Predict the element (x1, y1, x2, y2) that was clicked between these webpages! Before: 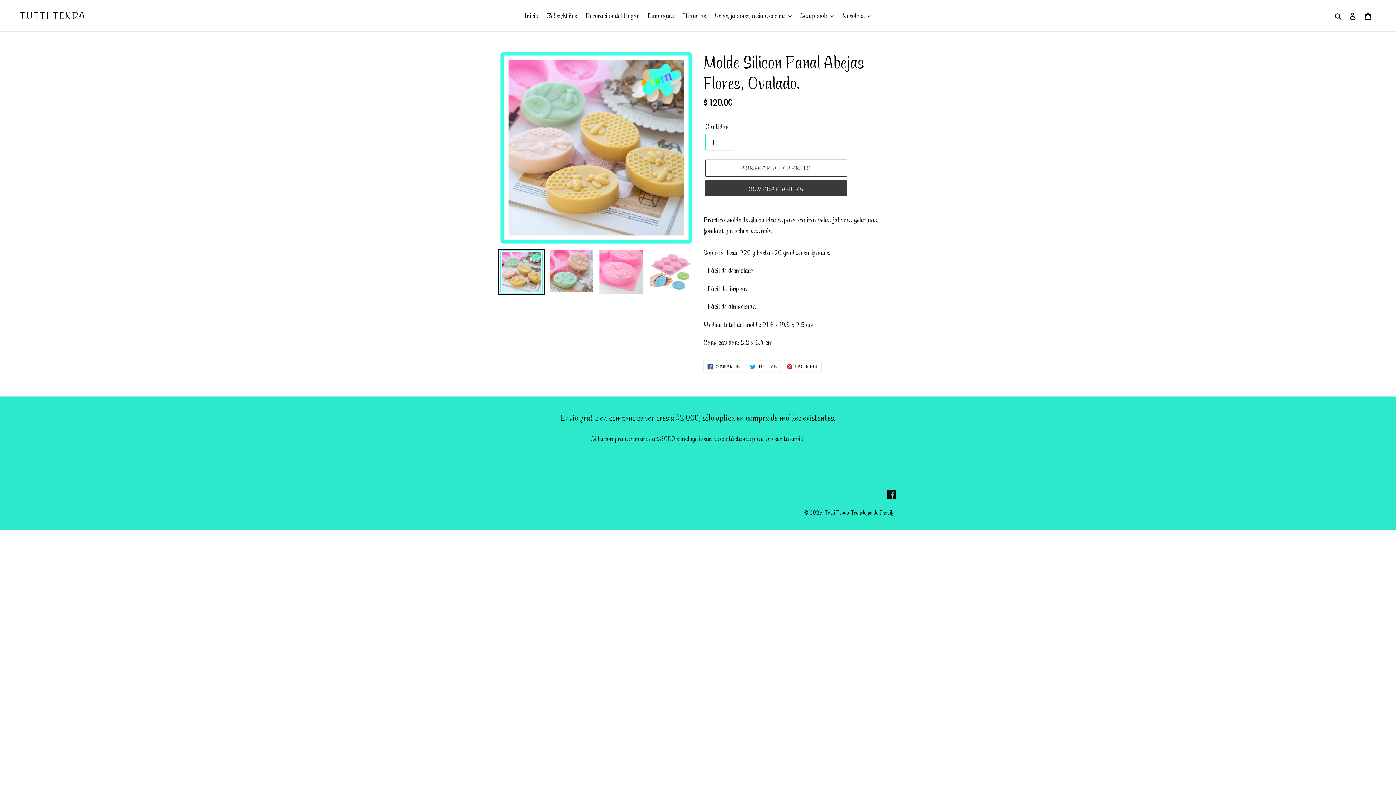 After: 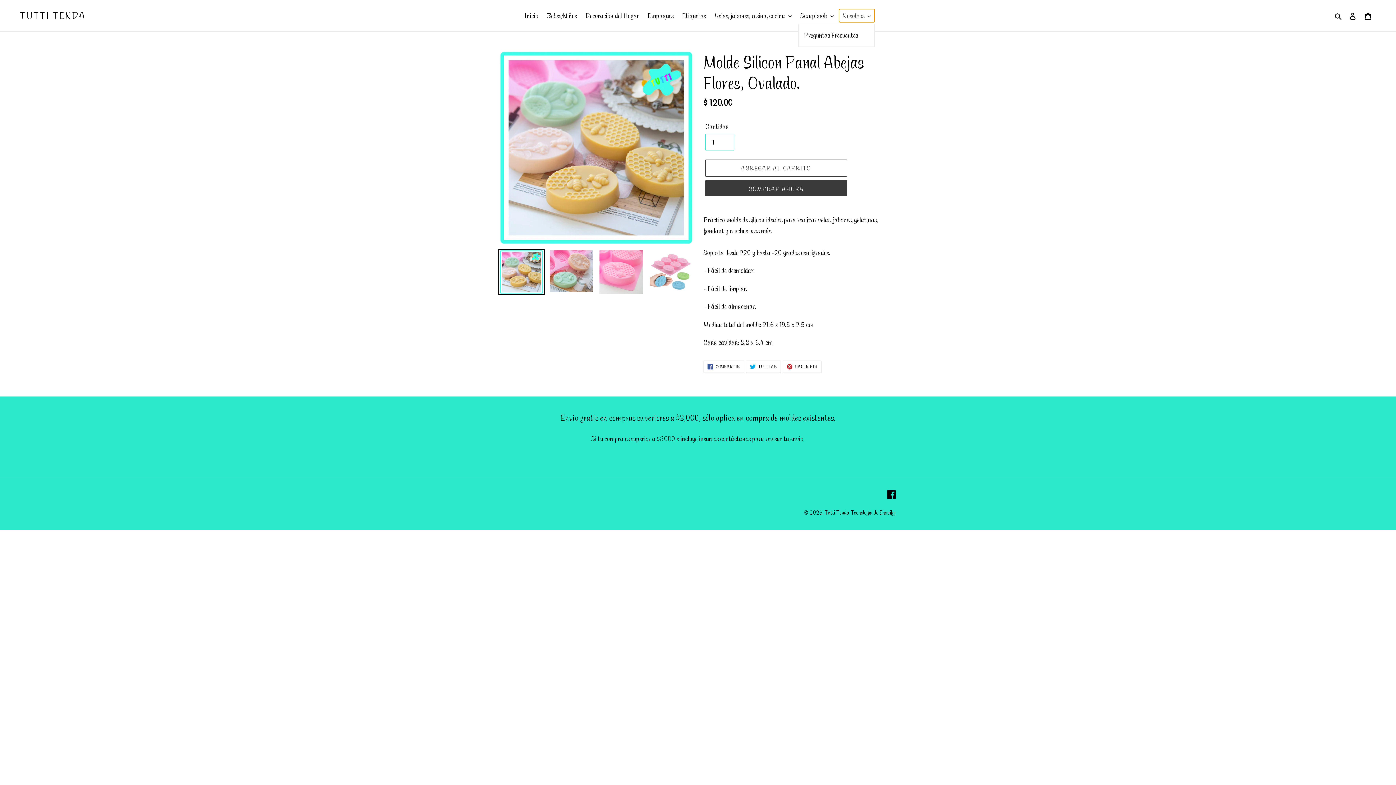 Action: label: Nosotros bbox: (839, 9, 874, 22)